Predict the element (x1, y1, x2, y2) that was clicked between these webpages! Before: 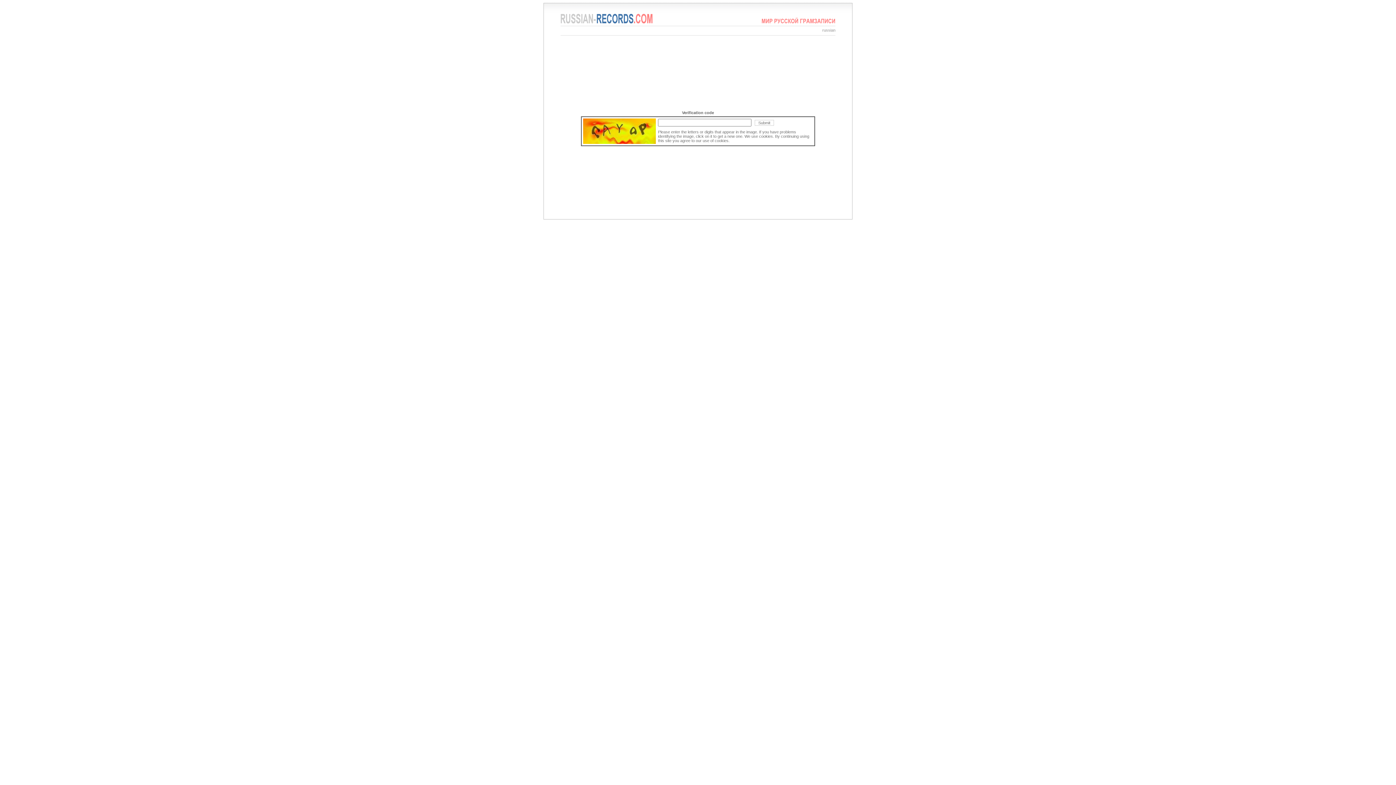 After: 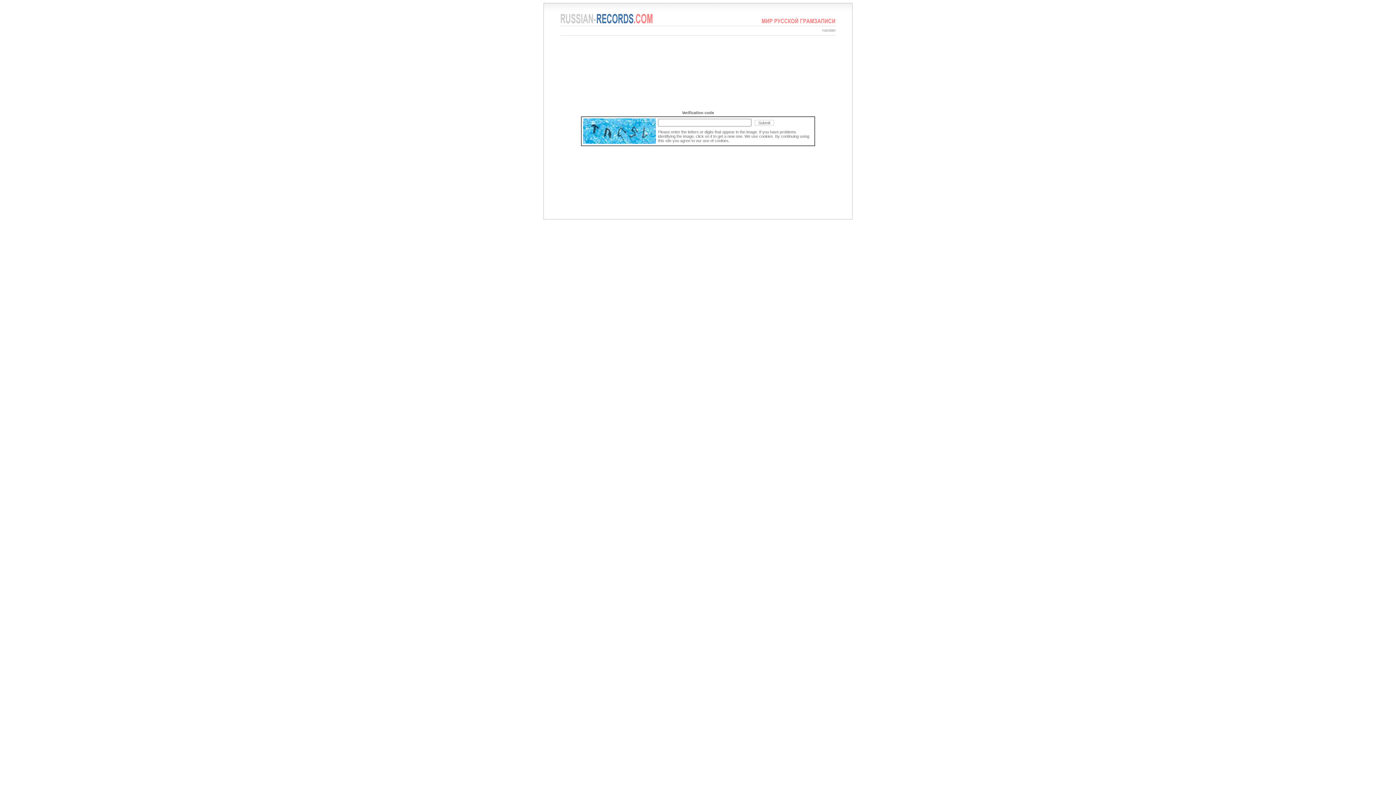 Action: bbox: (761, 20, 835, 24)